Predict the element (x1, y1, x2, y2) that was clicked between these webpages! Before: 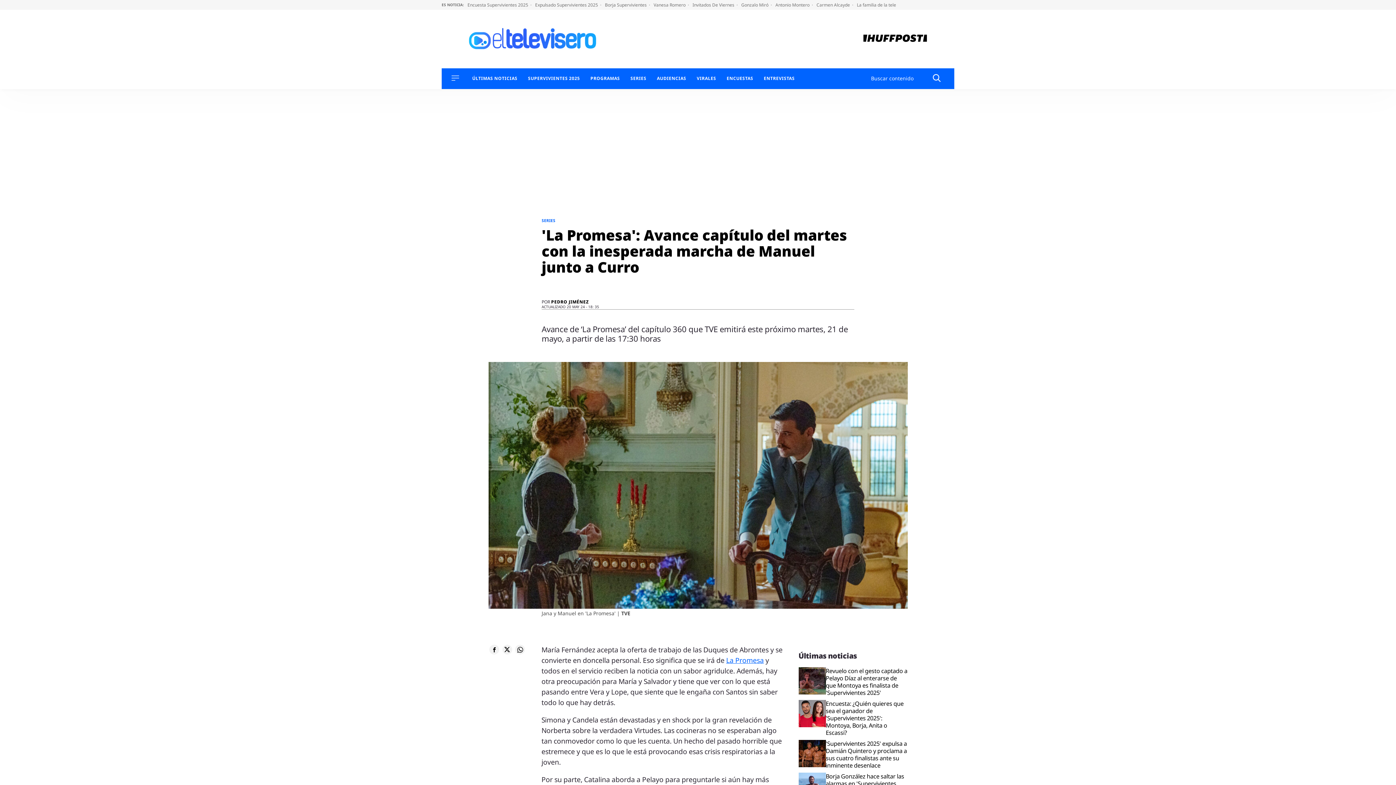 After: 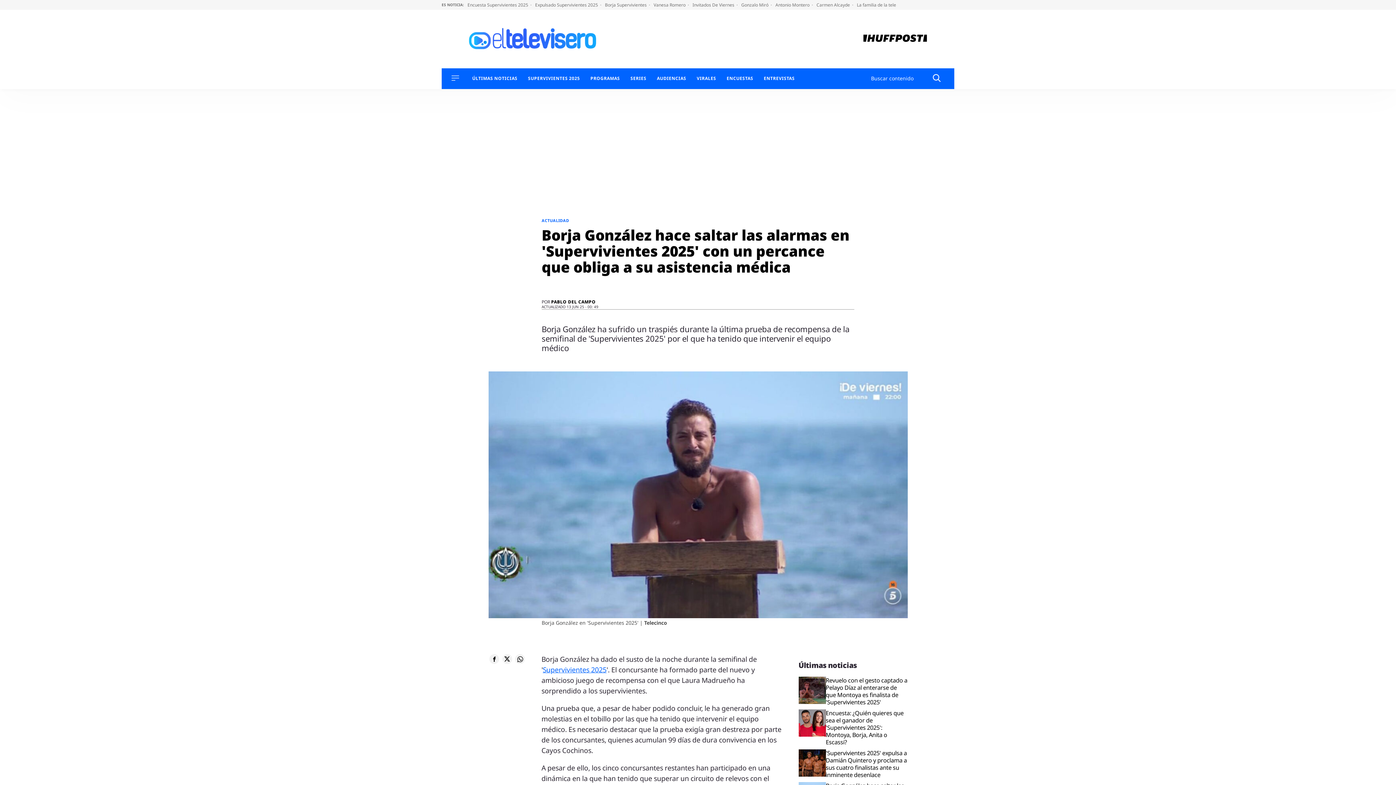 Action: label: Borja Supervivientes  bbox: (605, 1, 650, 8)